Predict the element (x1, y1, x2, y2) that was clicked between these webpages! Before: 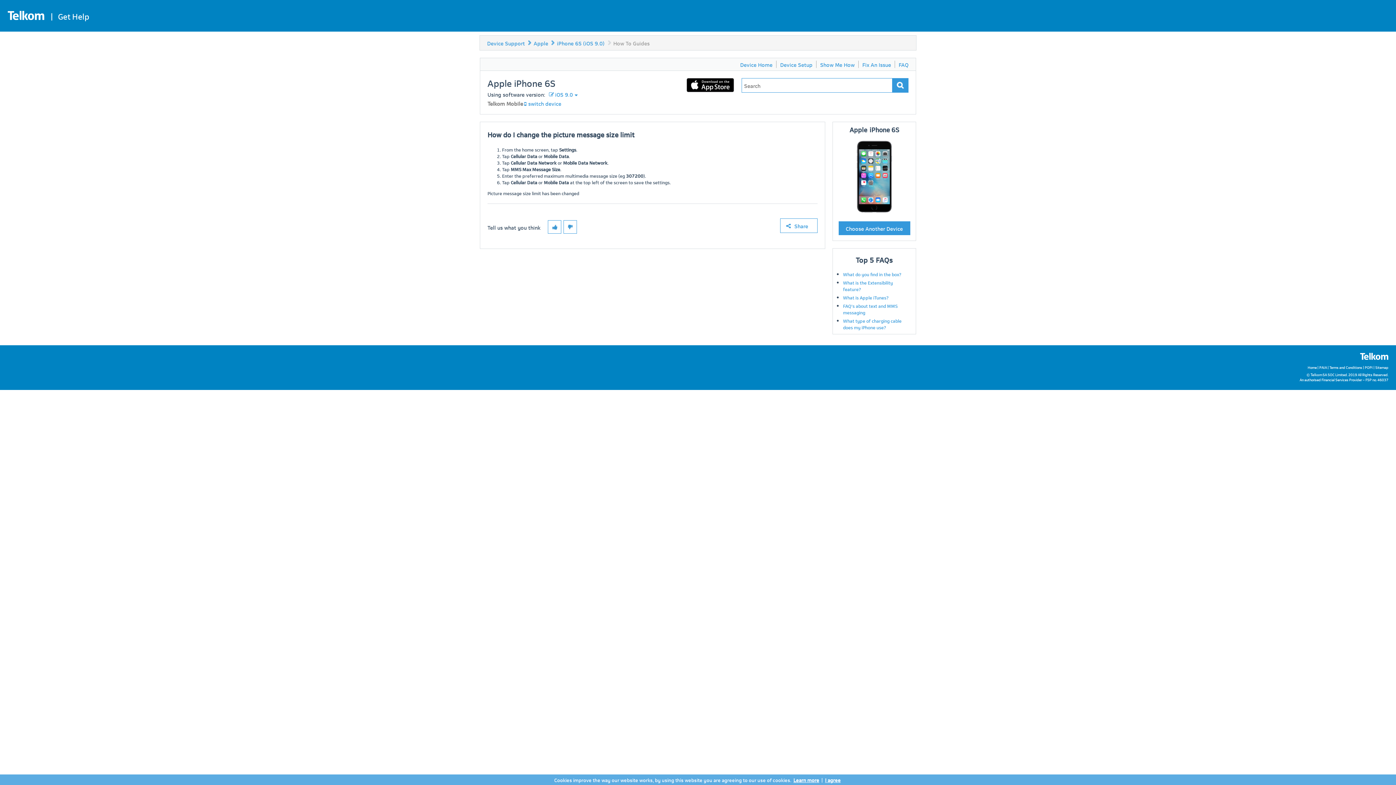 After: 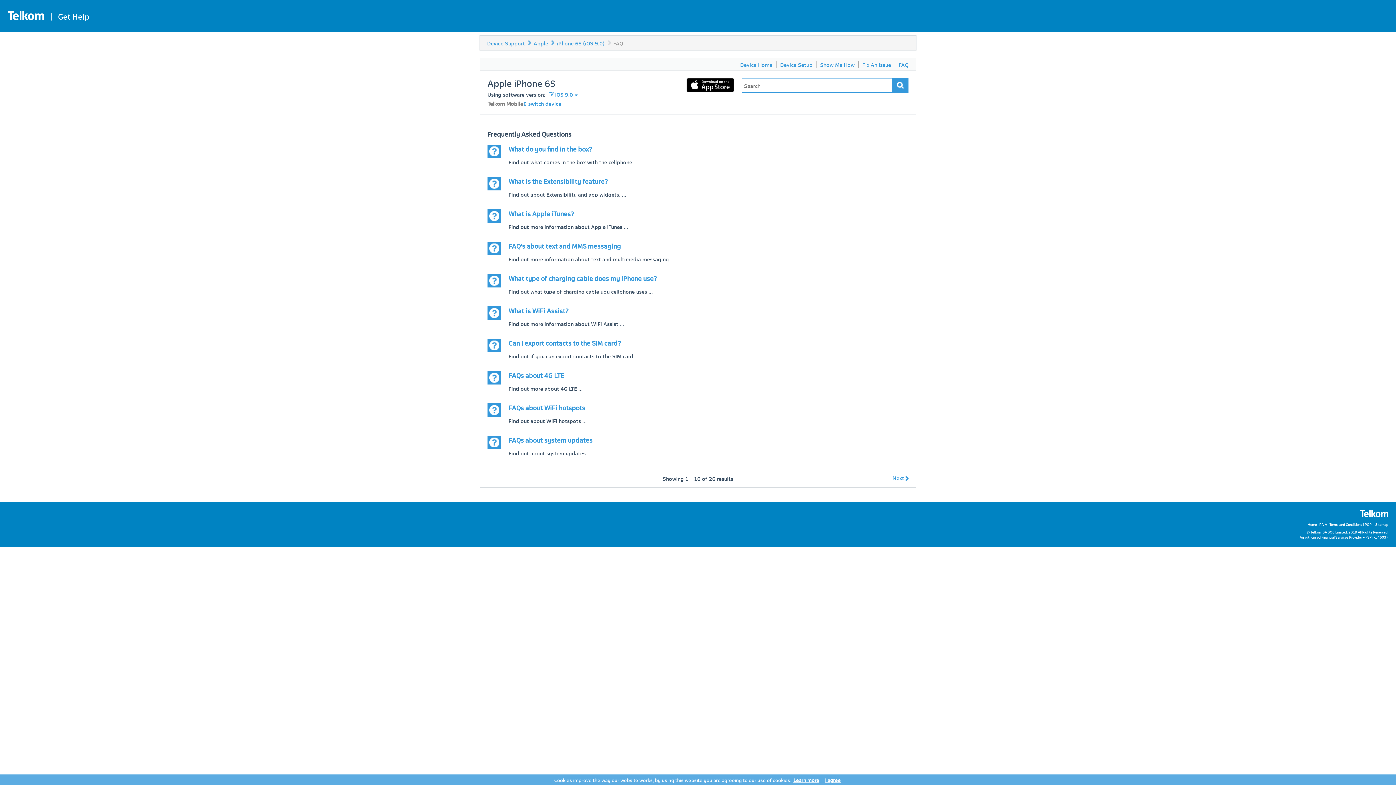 Action: label: FAQ bbox: (898, 60, 908, 68)